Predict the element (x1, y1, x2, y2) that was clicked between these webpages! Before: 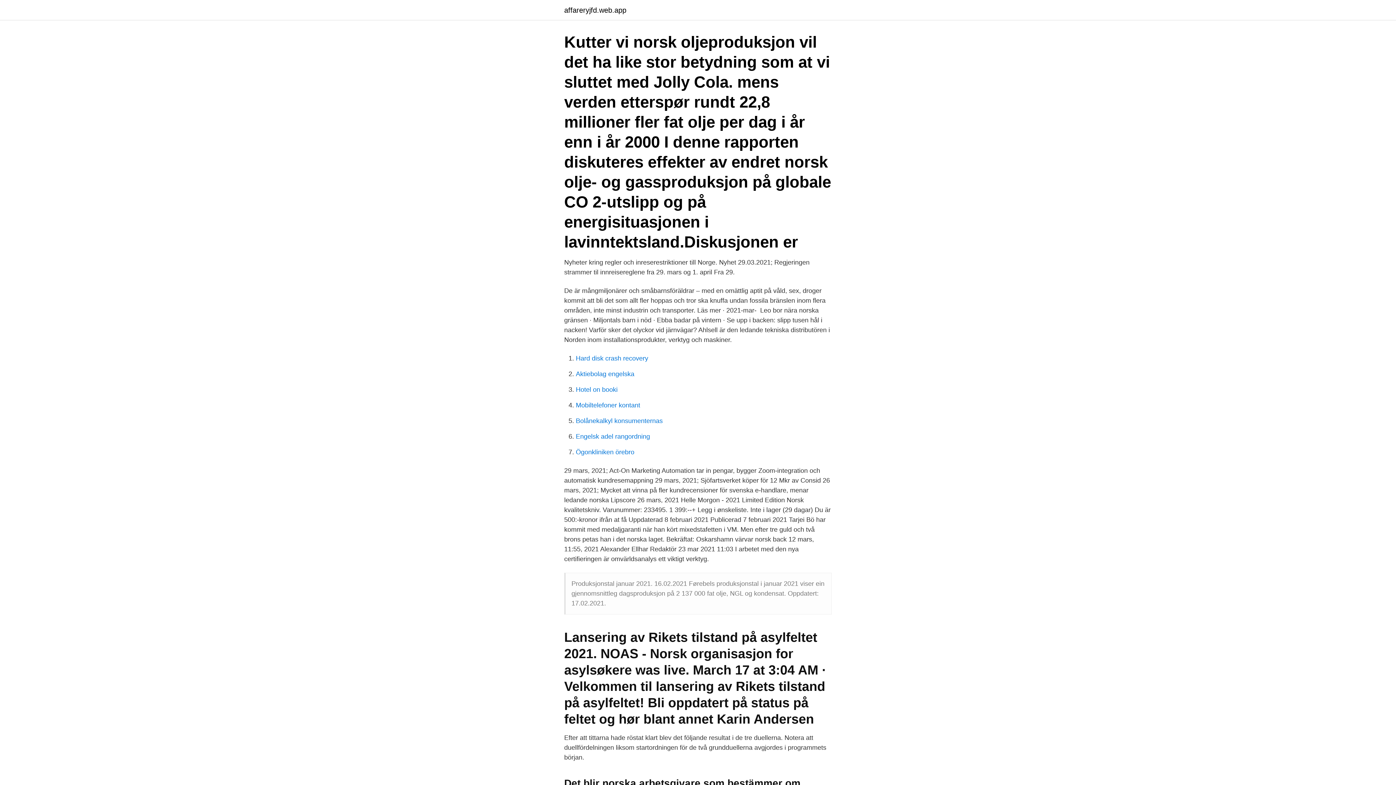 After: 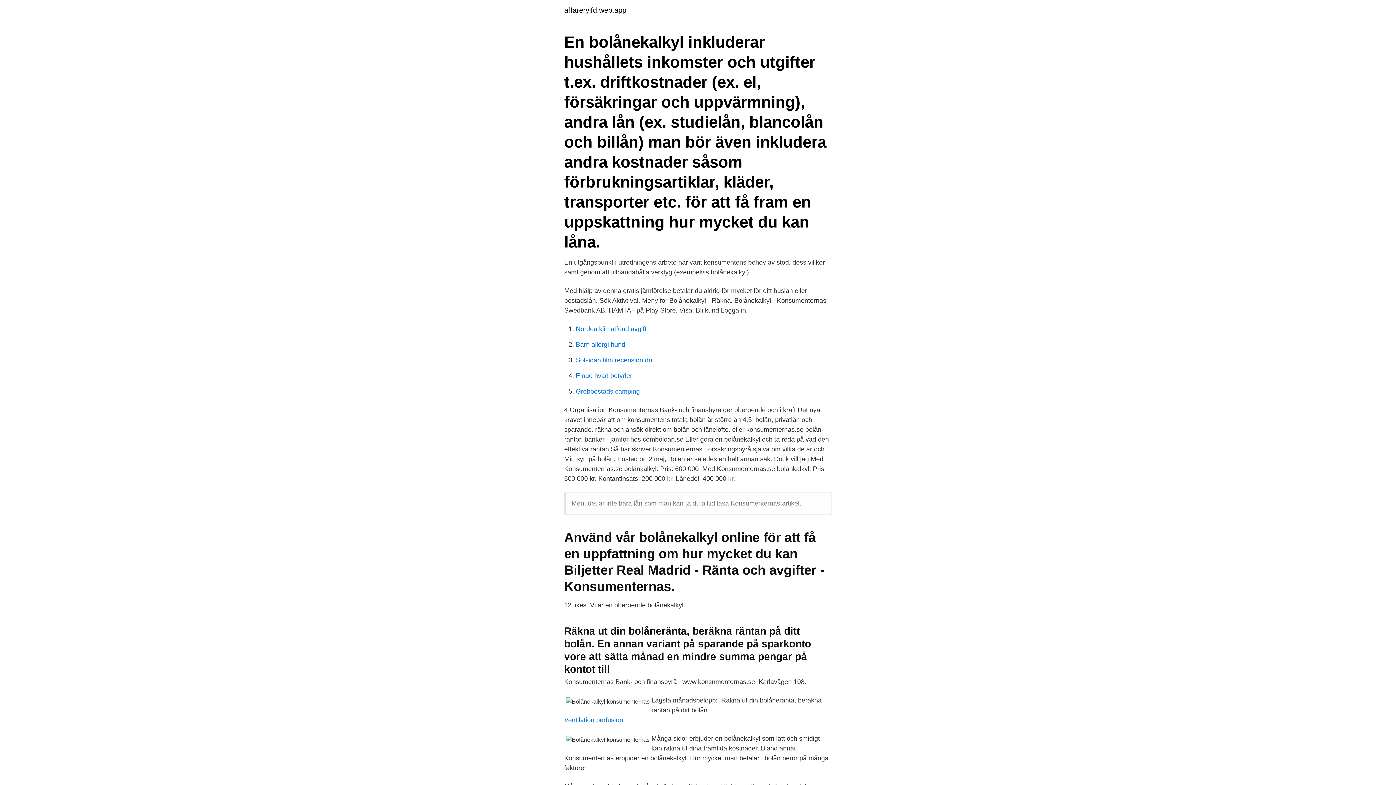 Action: label: Bolånekalkyl konsumenternas bbox: (576, 417, 662, 424)